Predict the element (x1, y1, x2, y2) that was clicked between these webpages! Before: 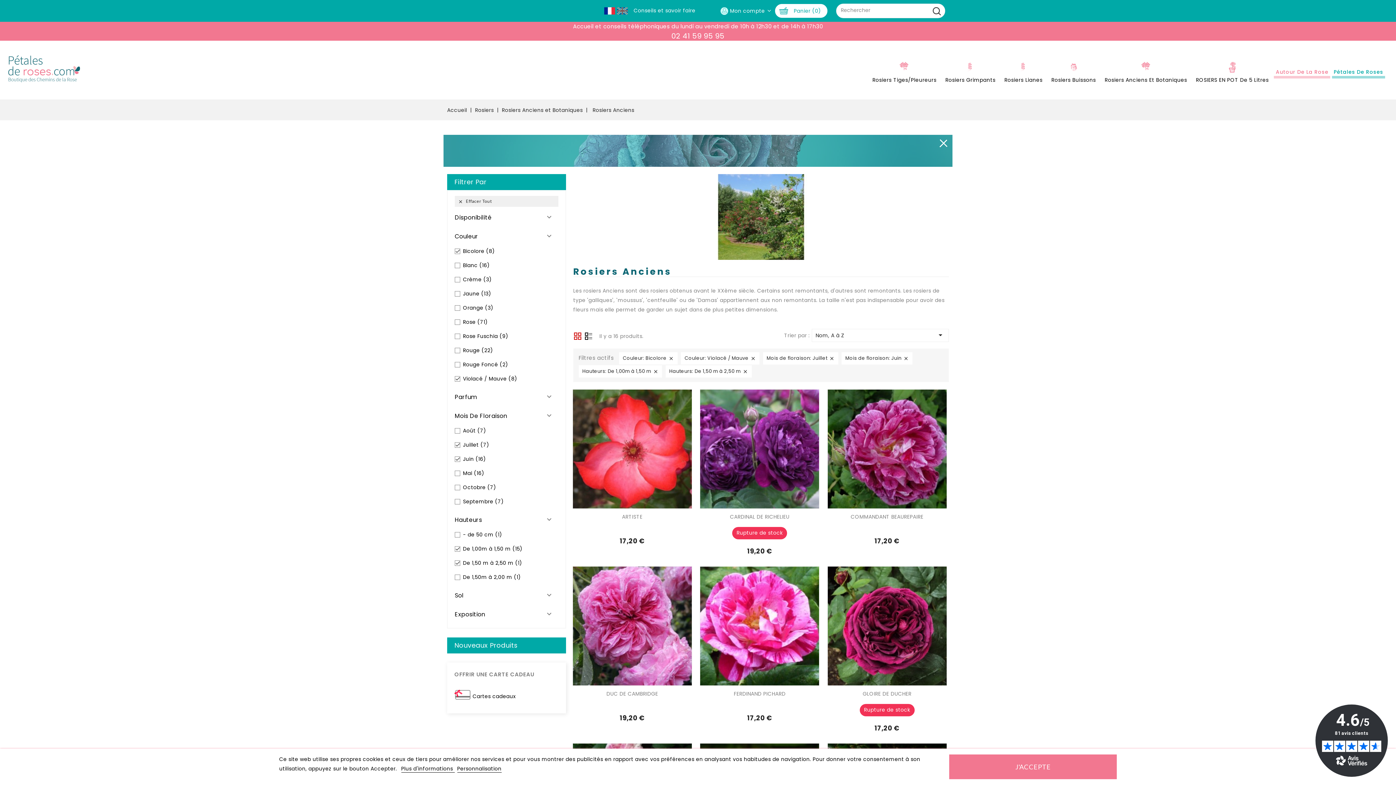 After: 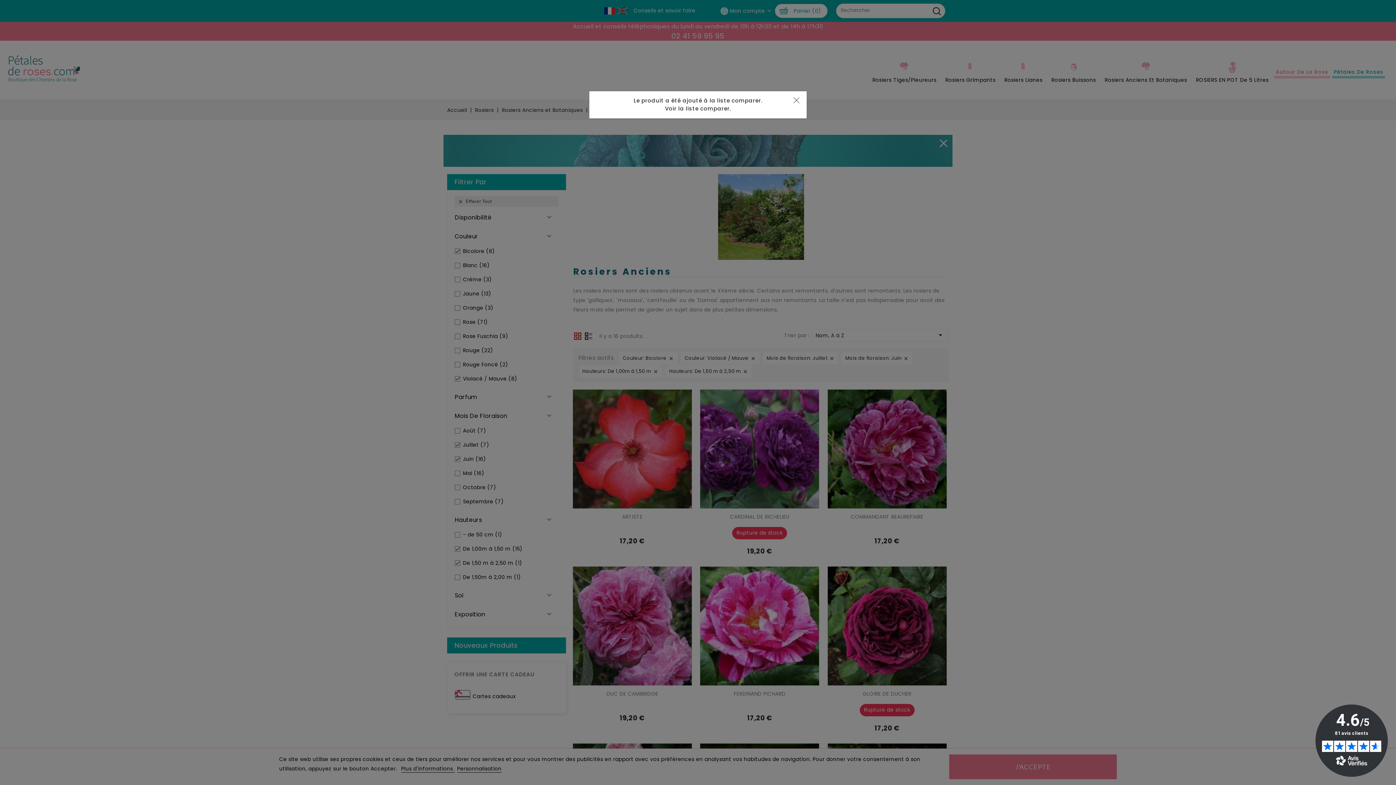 Action: label:  AJOUTER COMPARER bbox: (752, 437, 767, 452)